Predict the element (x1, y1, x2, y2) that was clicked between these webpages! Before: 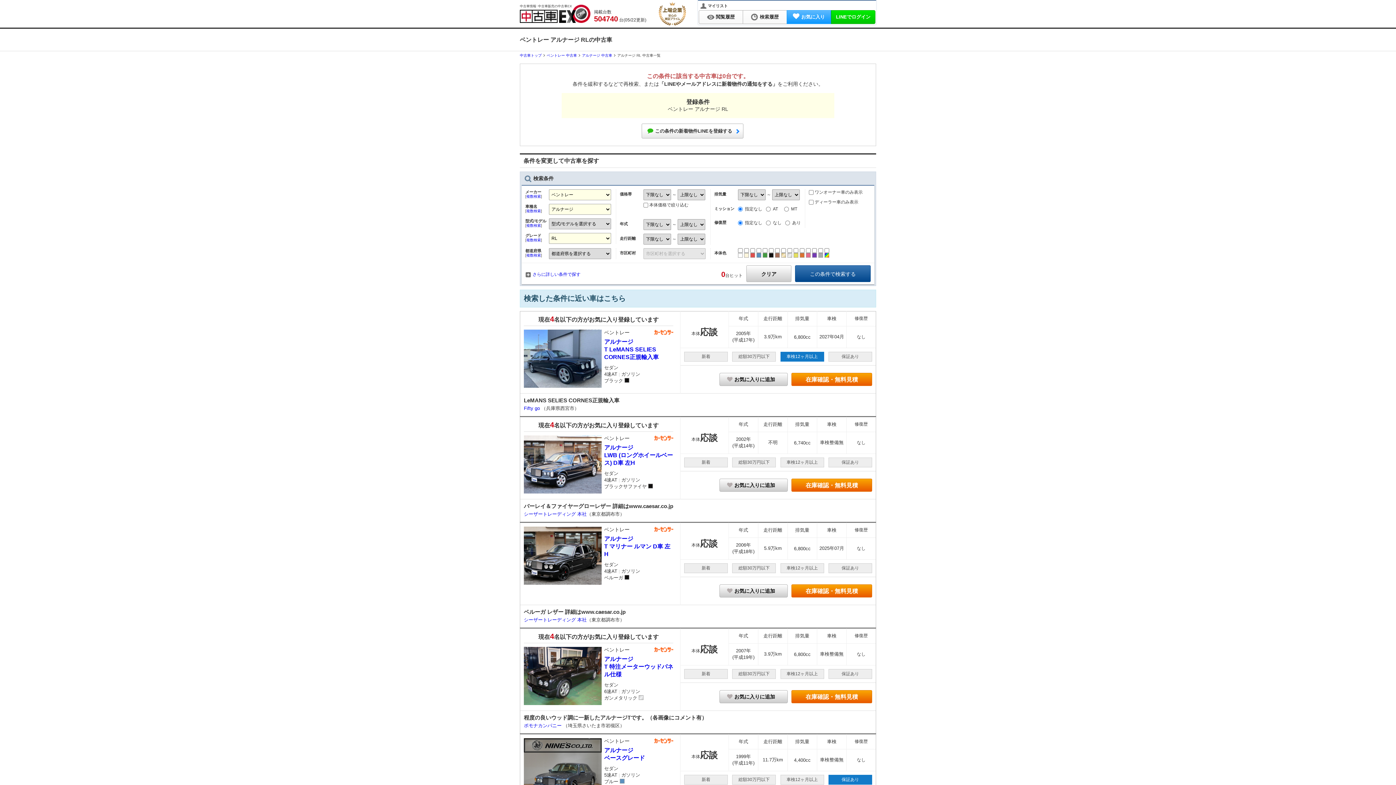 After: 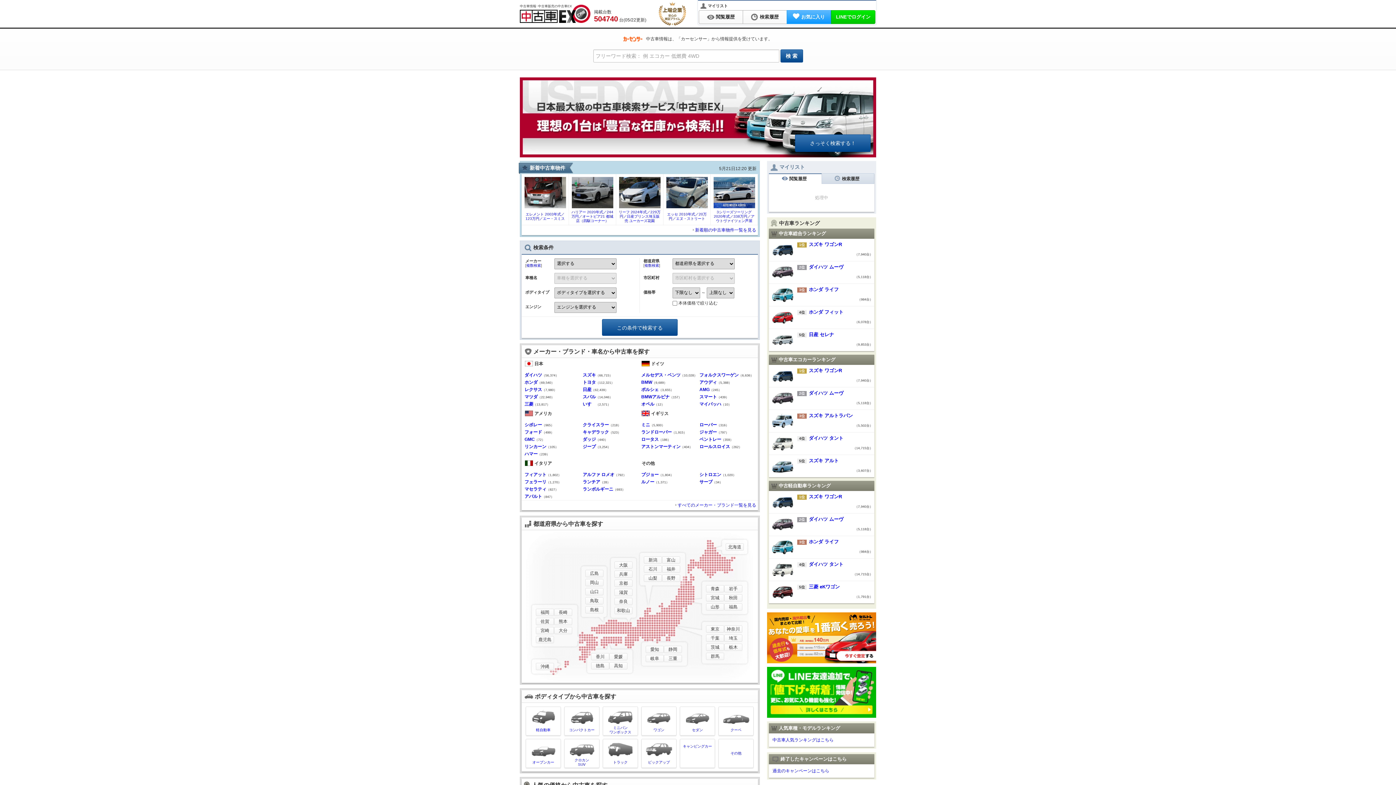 Action: bbox: (520, 4, 590, 22) label: 中古車EX